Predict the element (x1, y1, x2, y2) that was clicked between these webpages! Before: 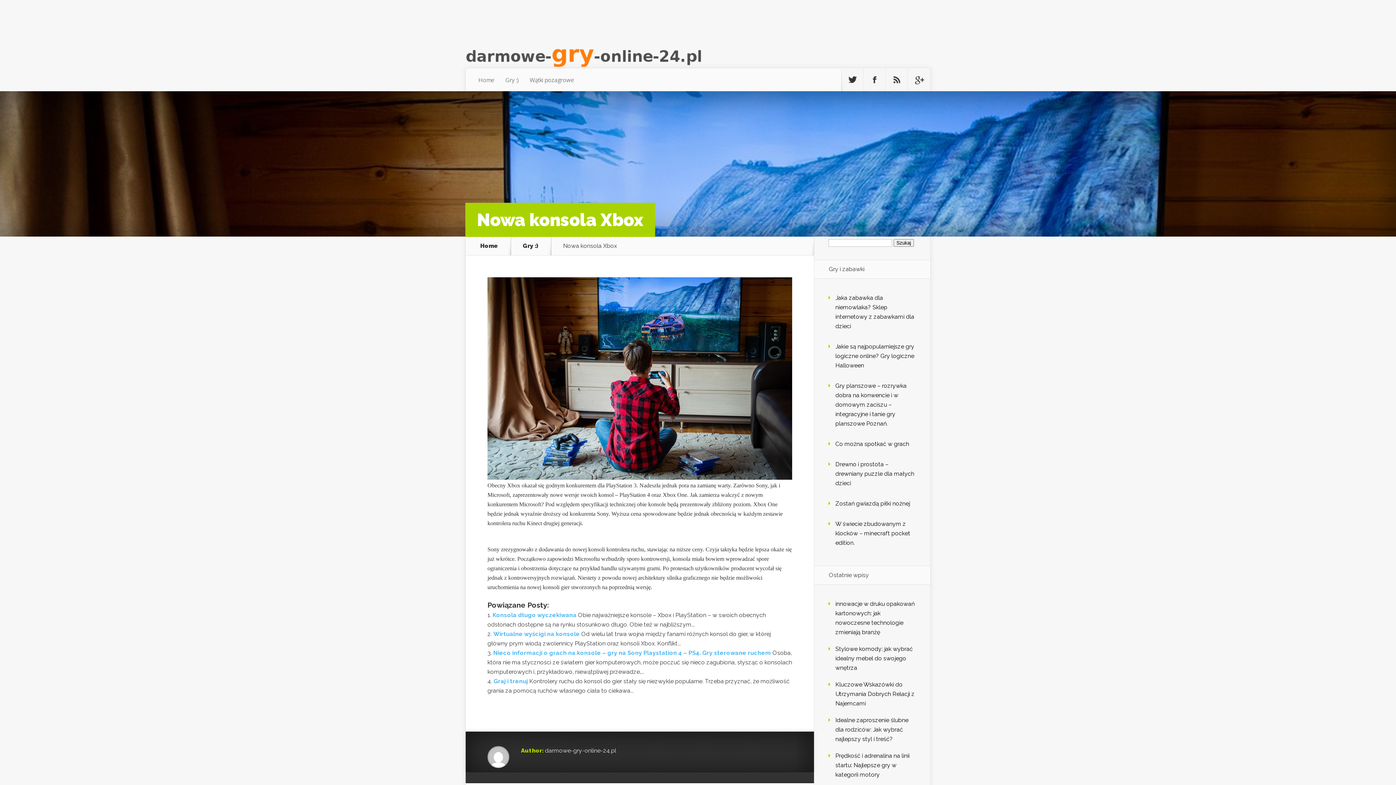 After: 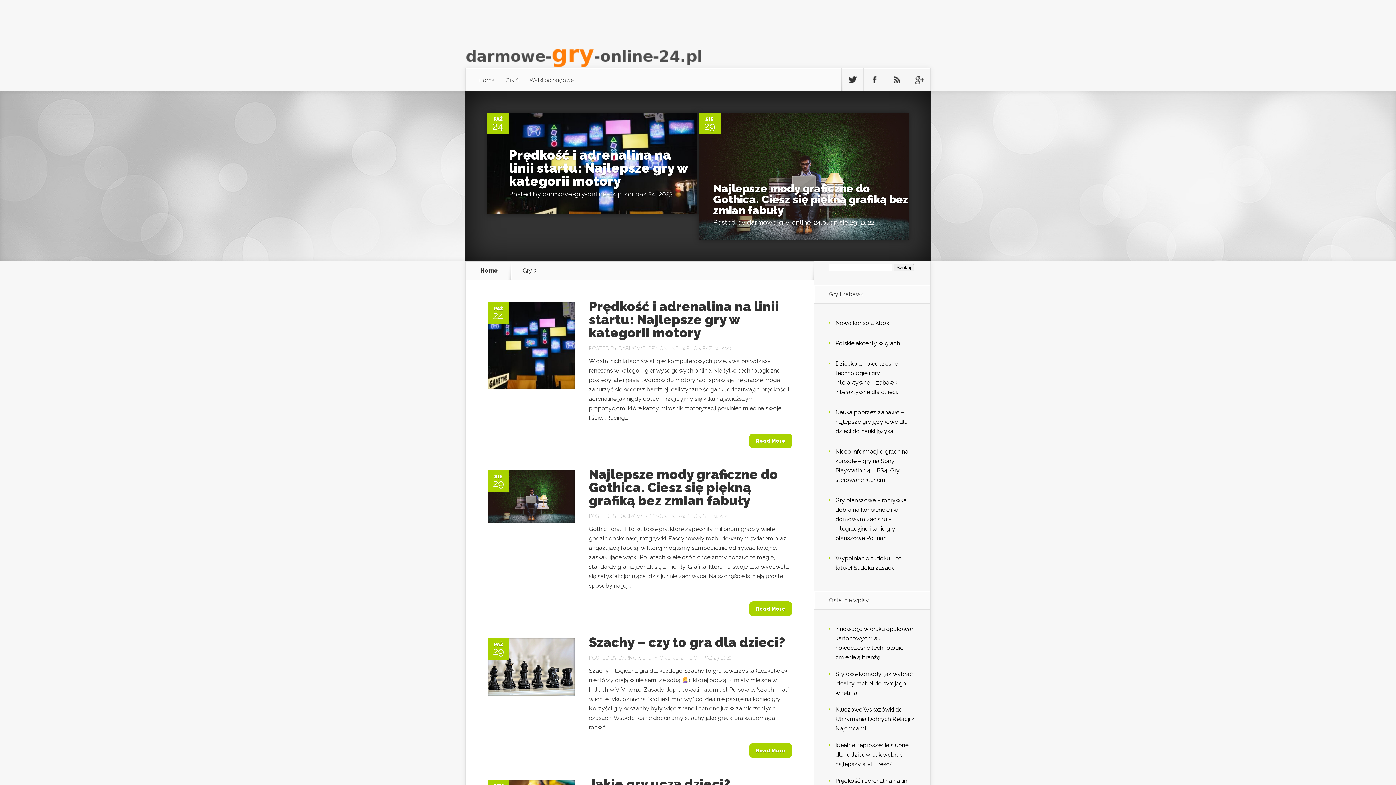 Action: bbox: (522, 243, 547, 249) label: Gry :)